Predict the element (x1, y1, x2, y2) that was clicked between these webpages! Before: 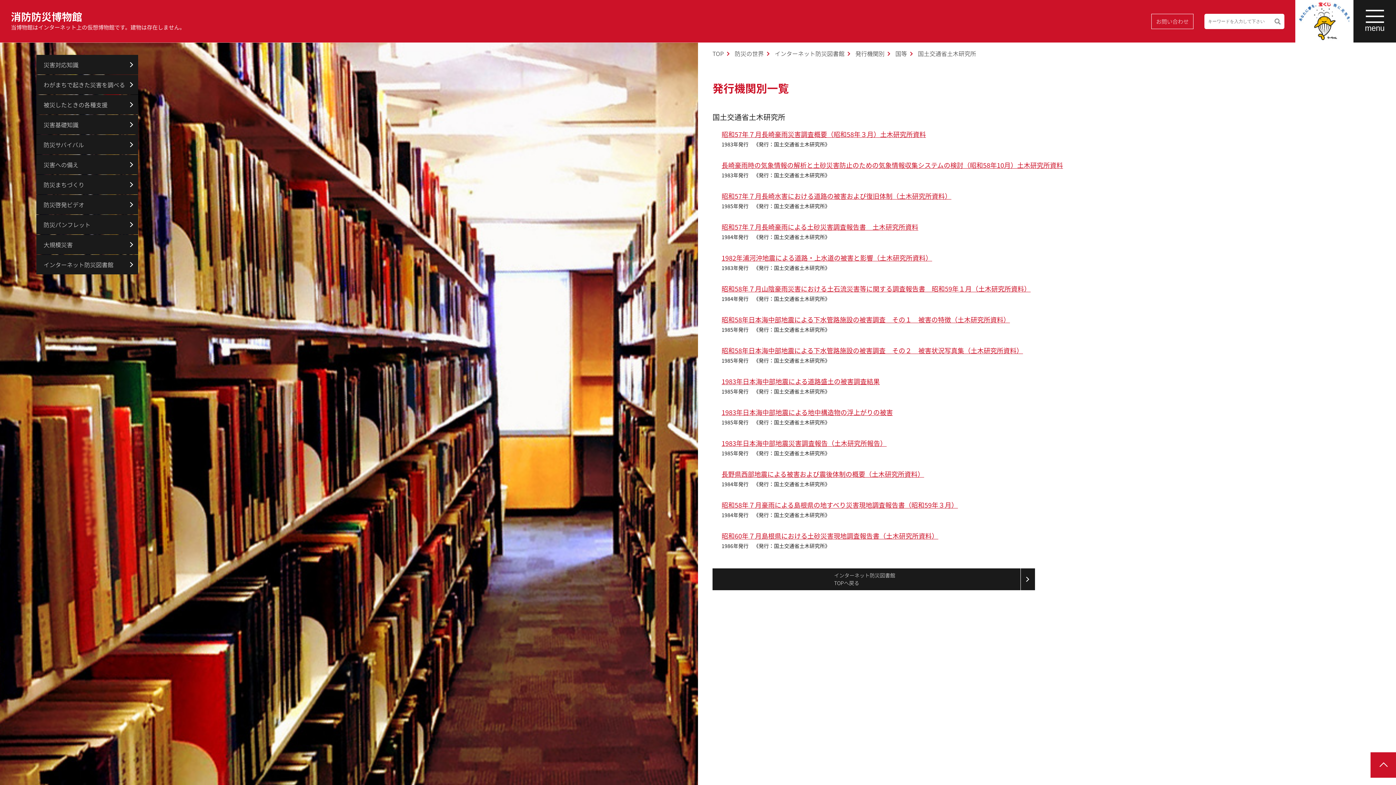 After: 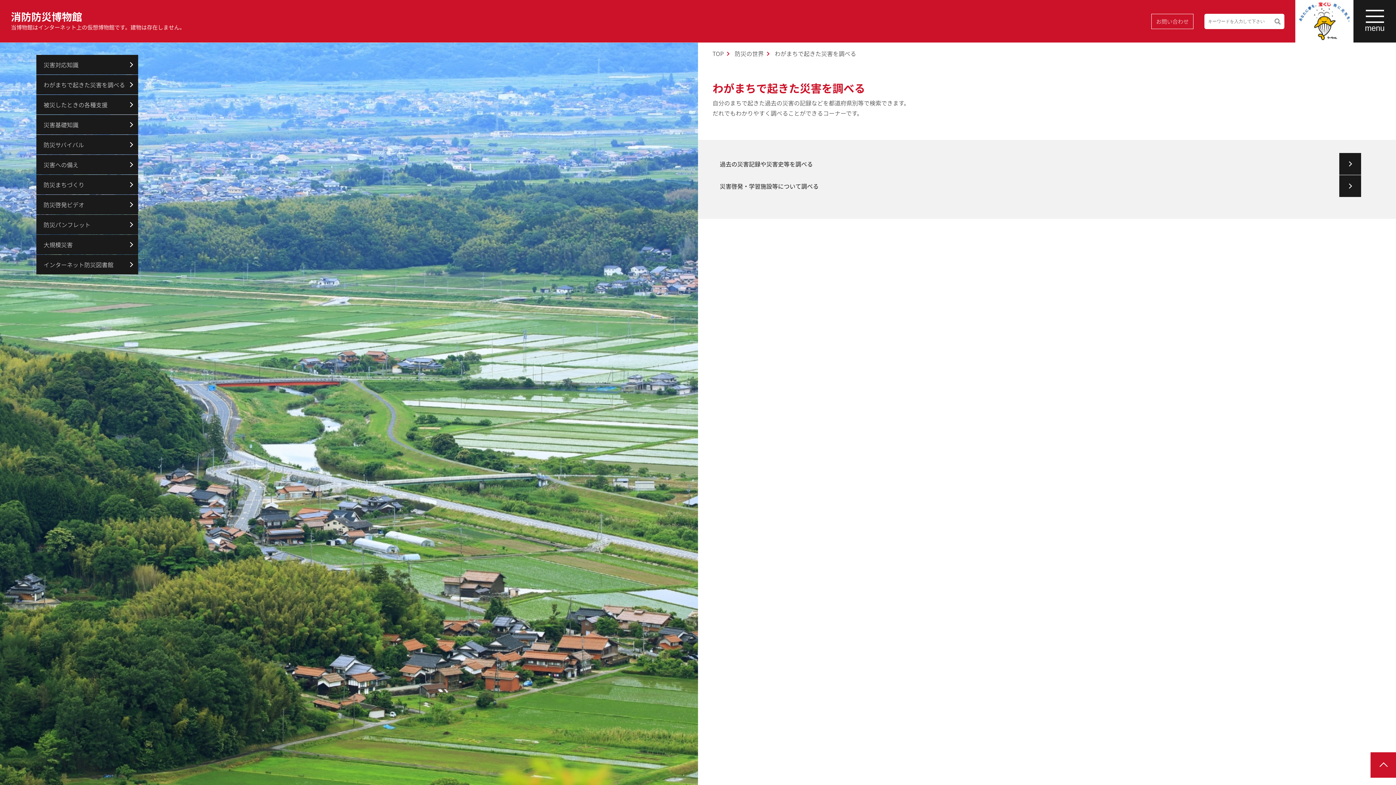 Action: label: わがまちで起きた災害を調べる bbox: (36, 74, 138, 94)